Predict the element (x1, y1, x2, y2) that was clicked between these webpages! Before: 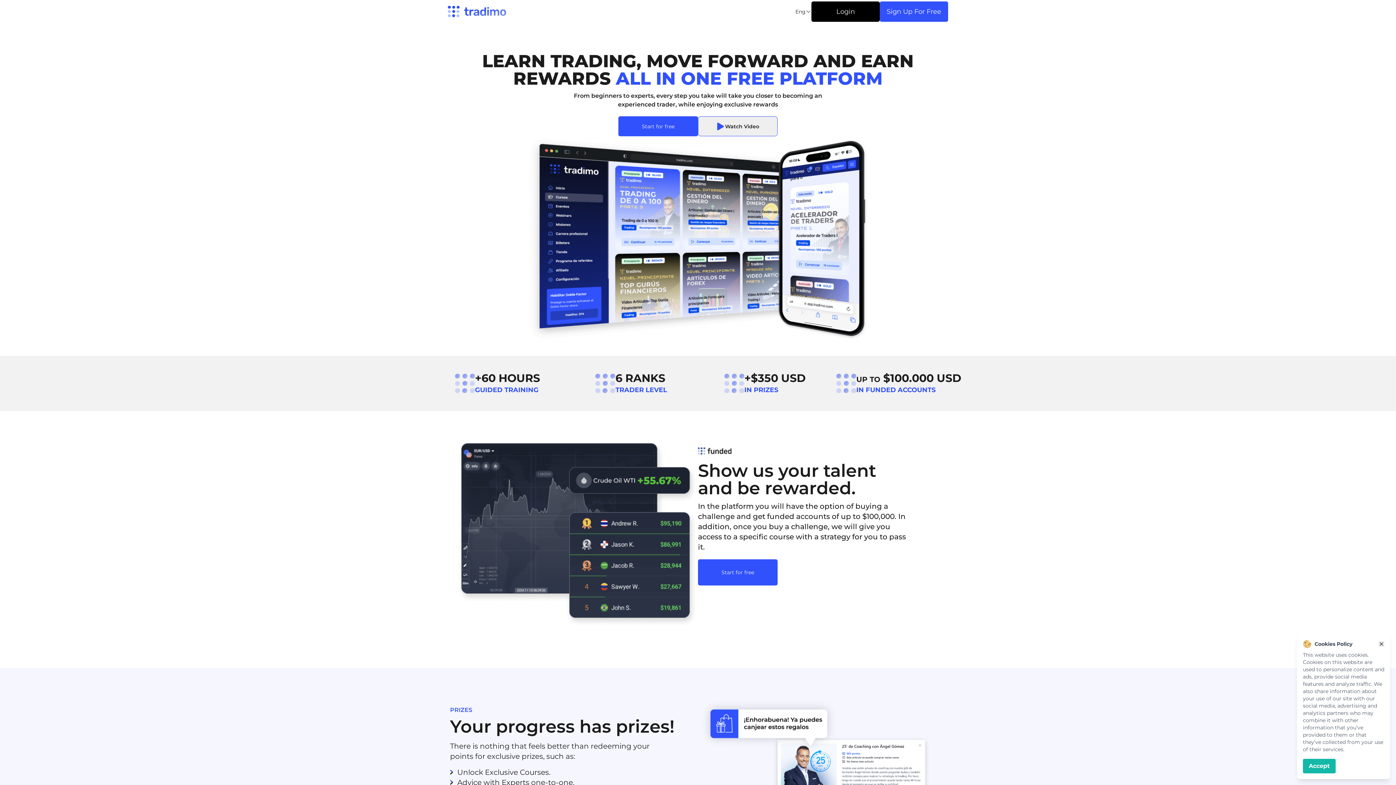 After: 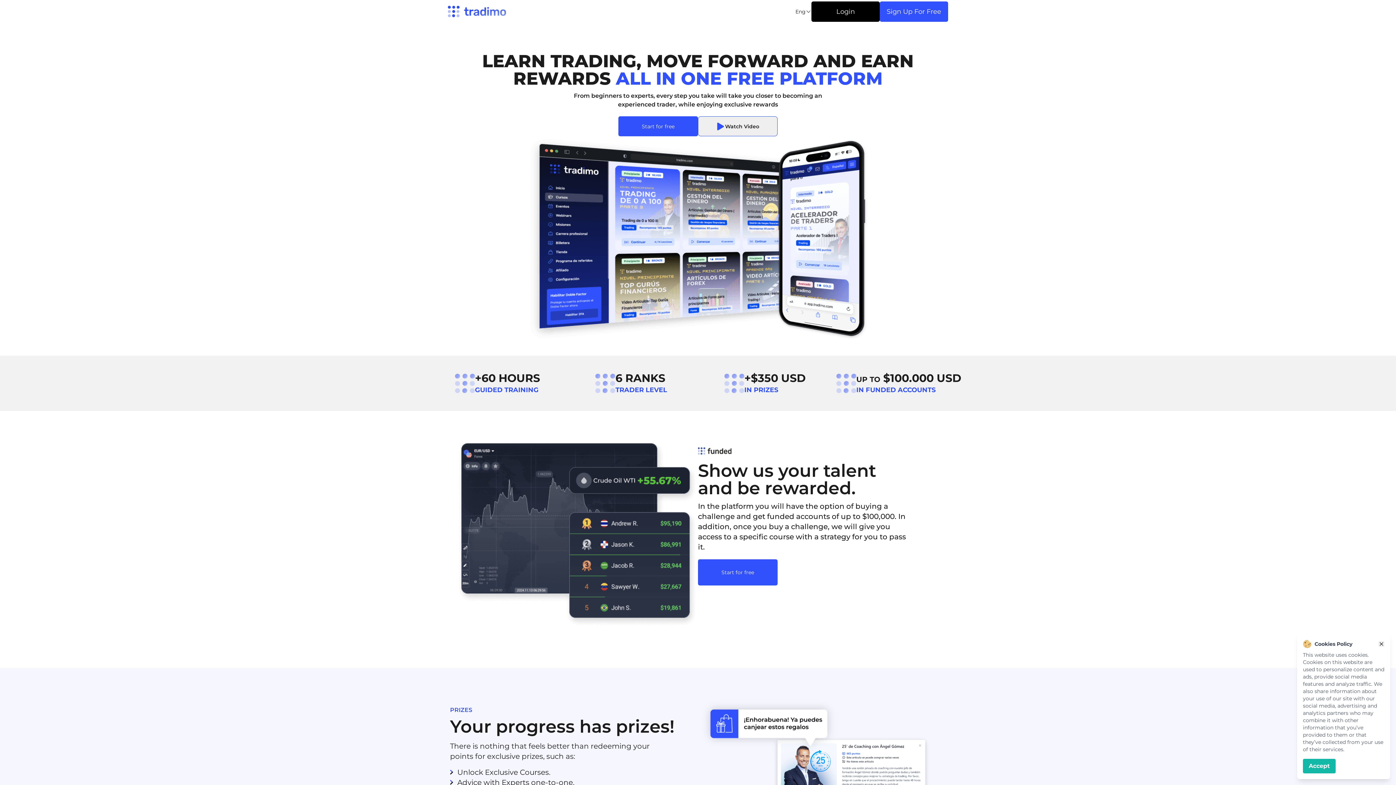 Action: bbox: (448, 5, 506, 17)